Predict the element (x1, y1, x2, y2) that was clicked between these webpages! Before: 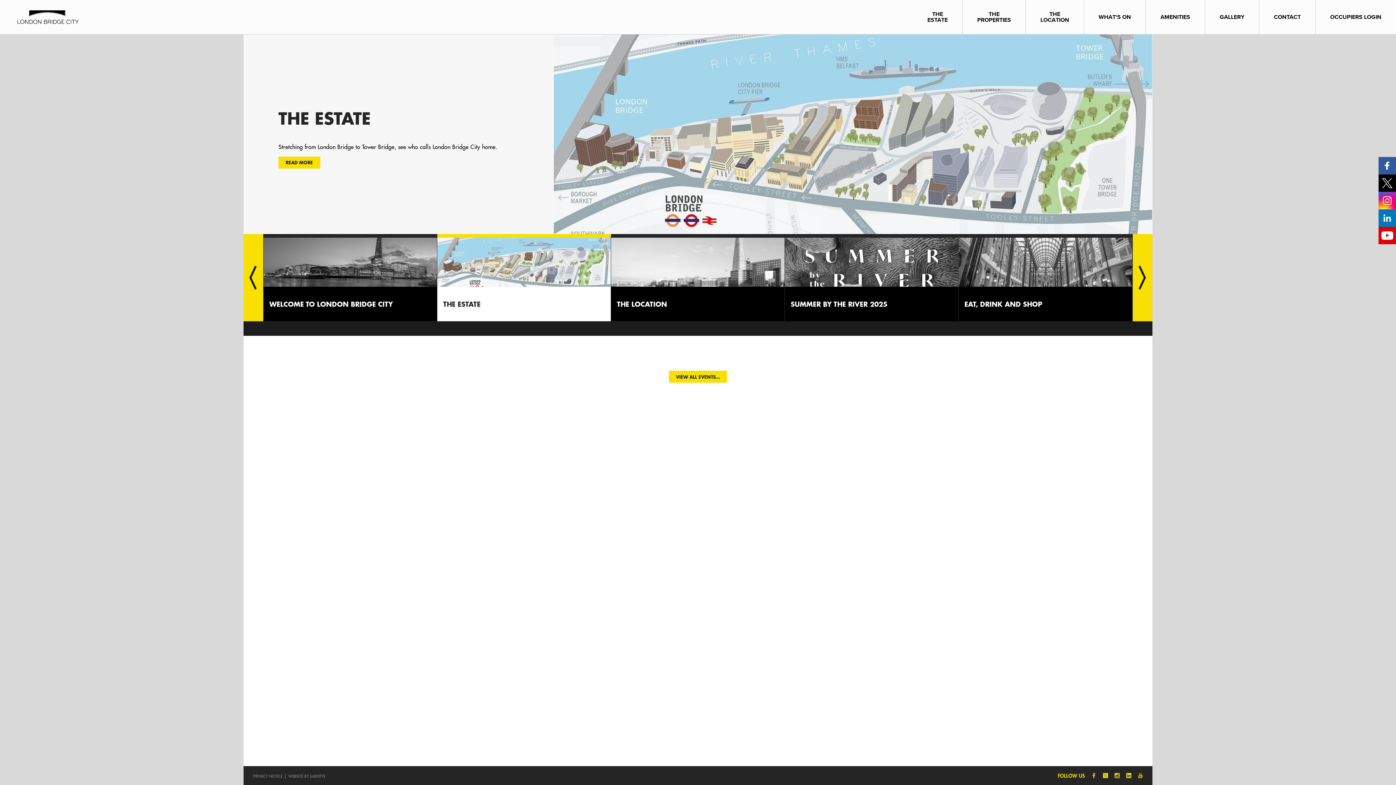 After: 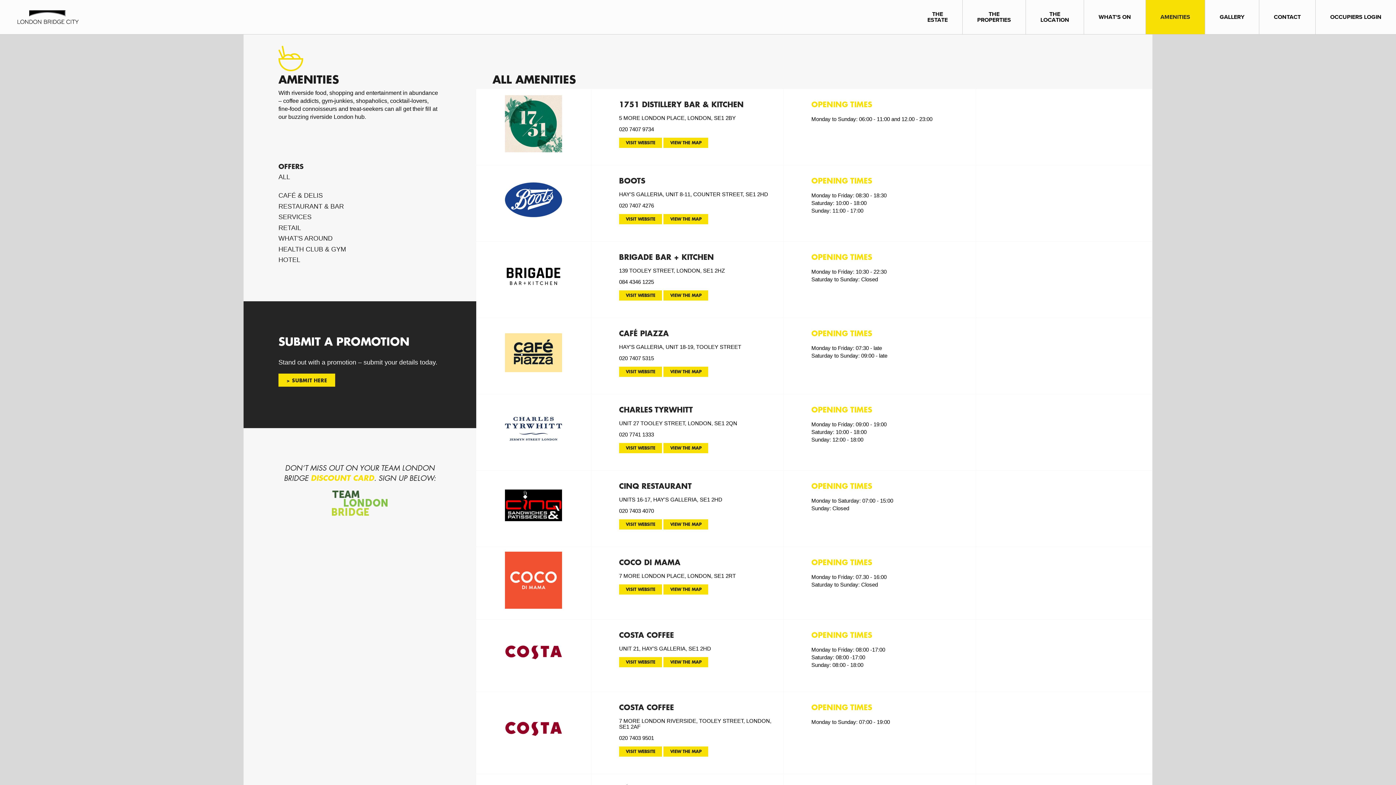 Action: label: AMENITIES bbox: (1146, 8, 1205, 25)